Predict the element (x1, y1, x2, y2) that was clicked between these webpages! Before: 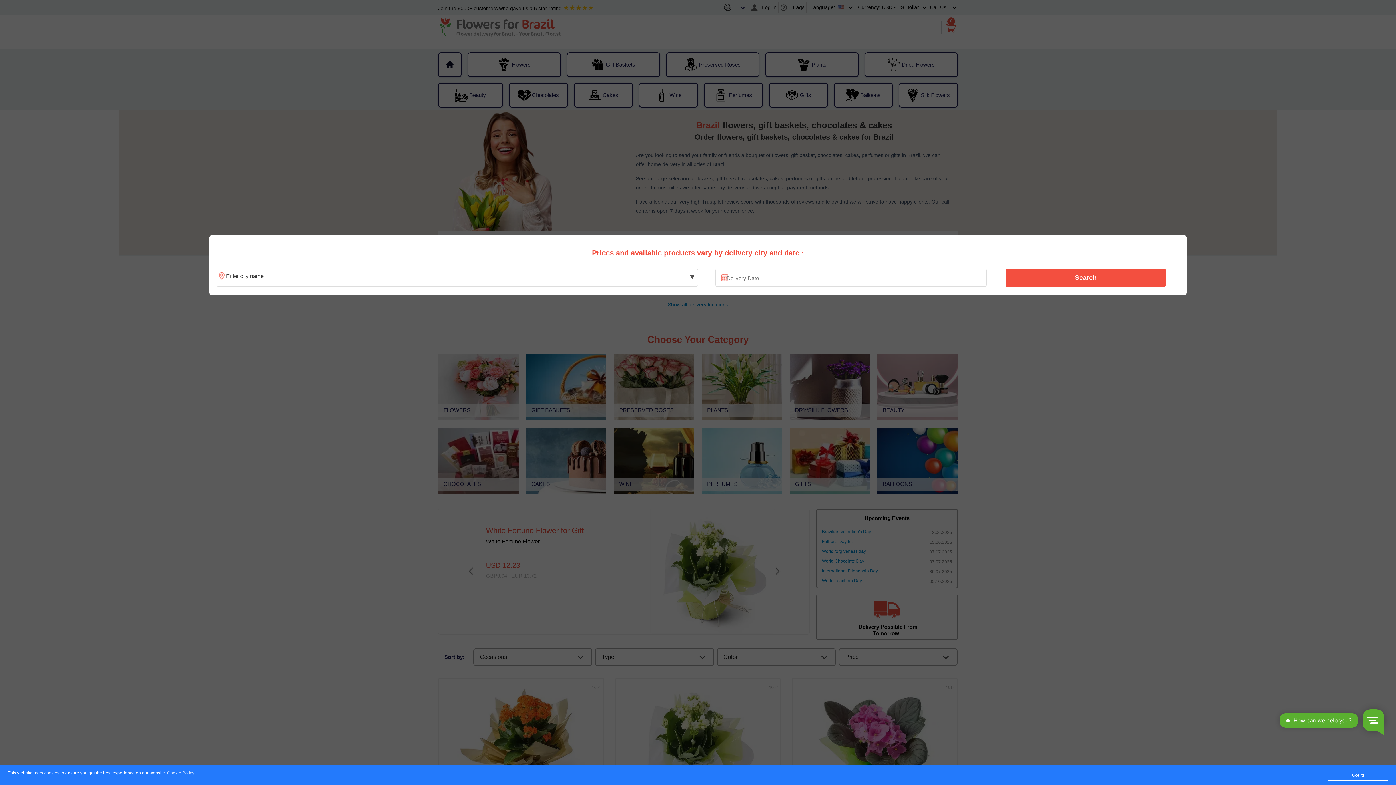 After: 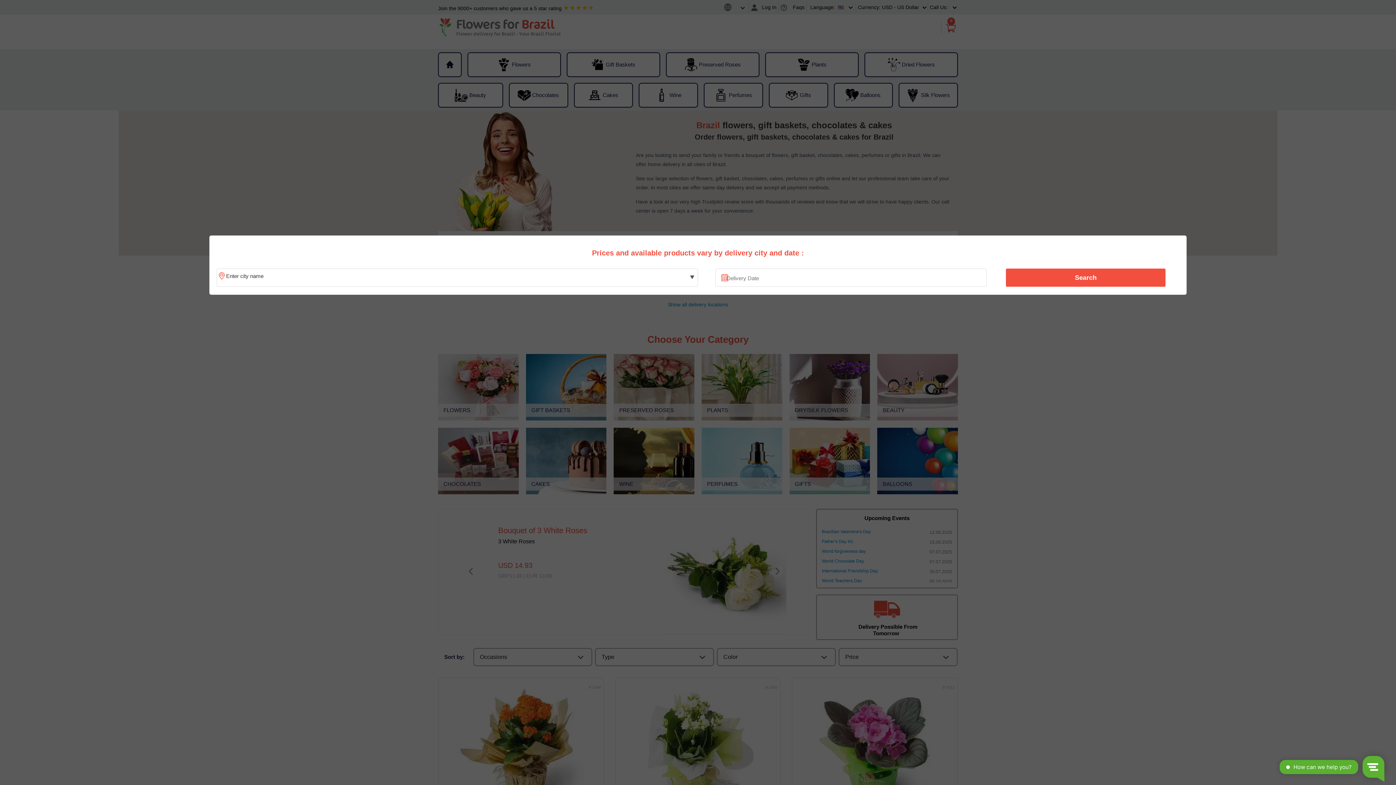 Action: label: Got it! bbox: (1328, 770, 1388, 781)